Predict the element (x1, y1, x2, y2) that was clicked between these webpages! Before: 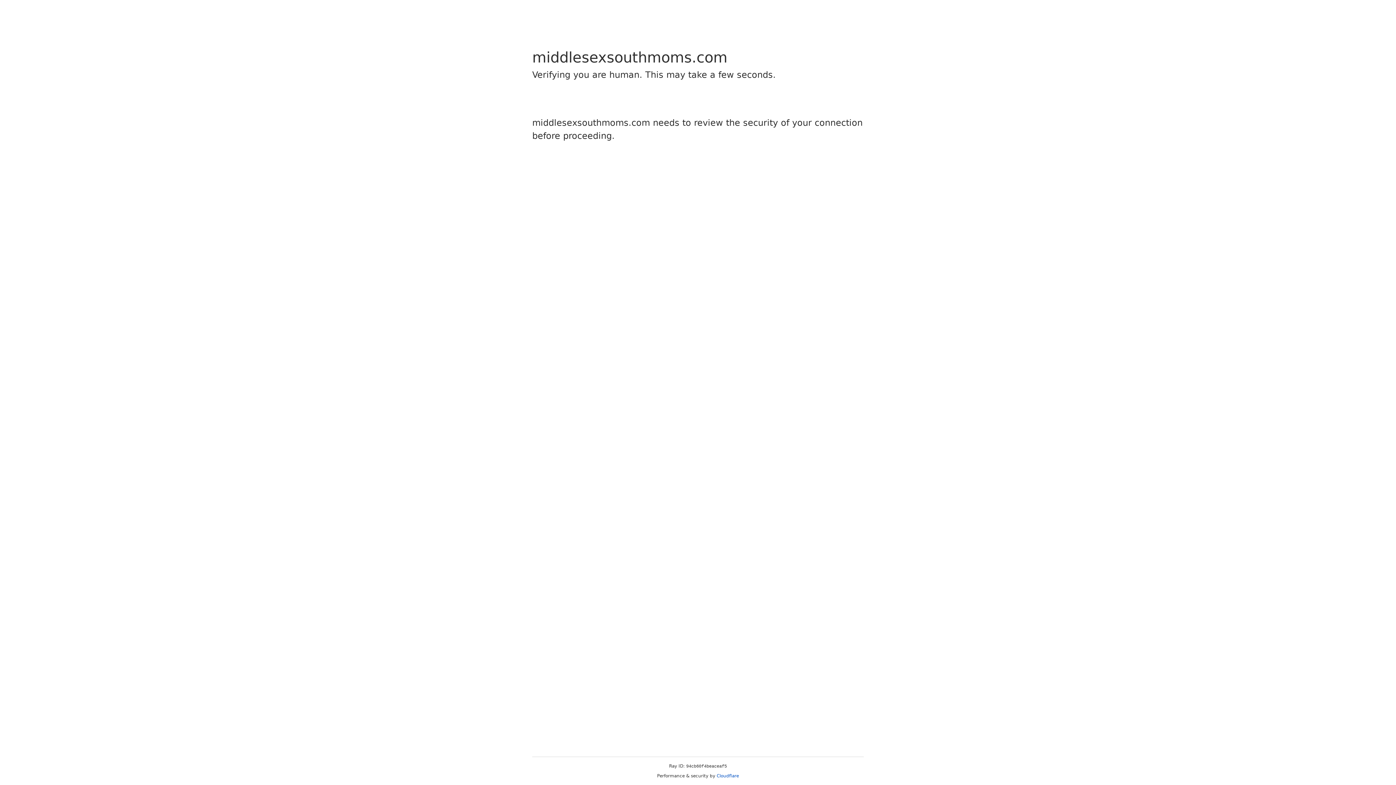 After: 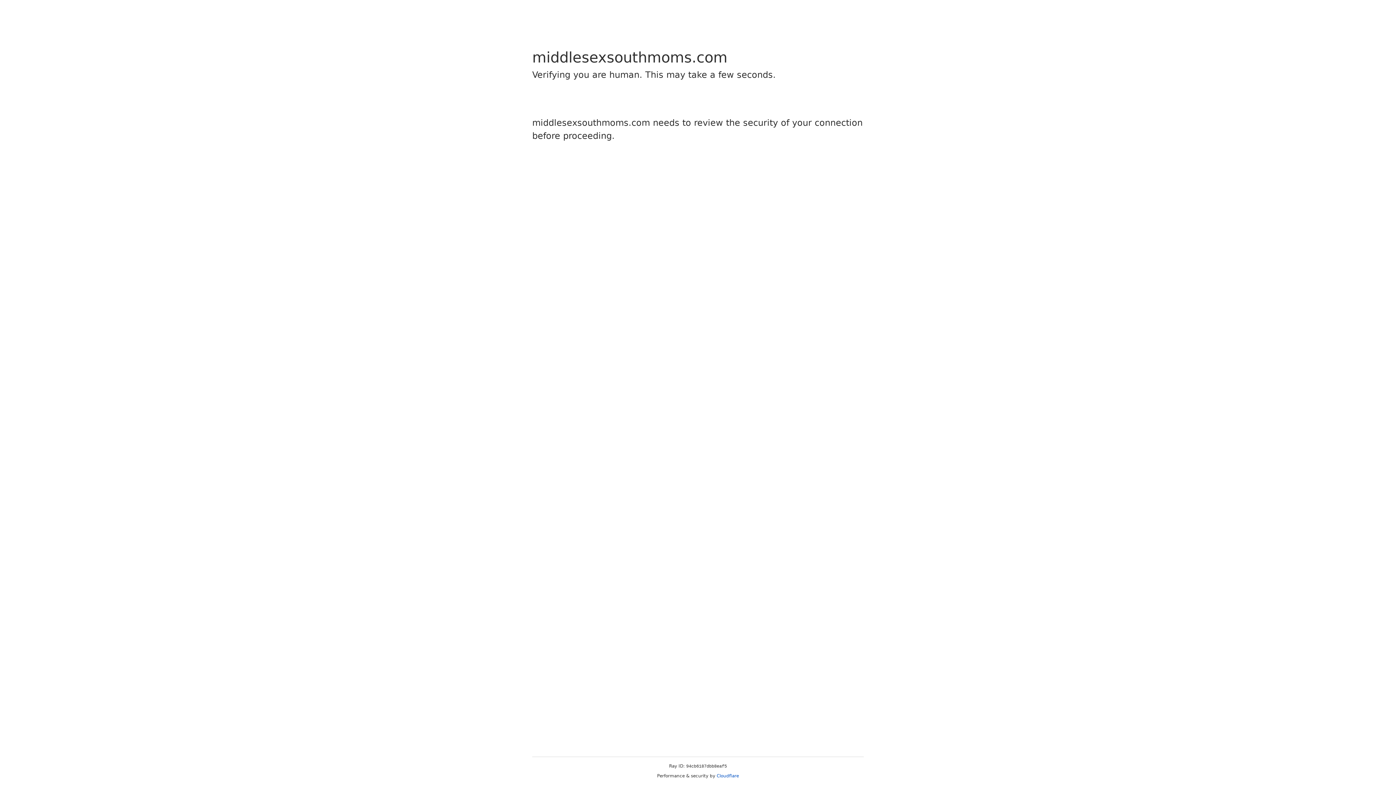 Action: bbox: (716, 773, 739, 778) label: Cloudflare